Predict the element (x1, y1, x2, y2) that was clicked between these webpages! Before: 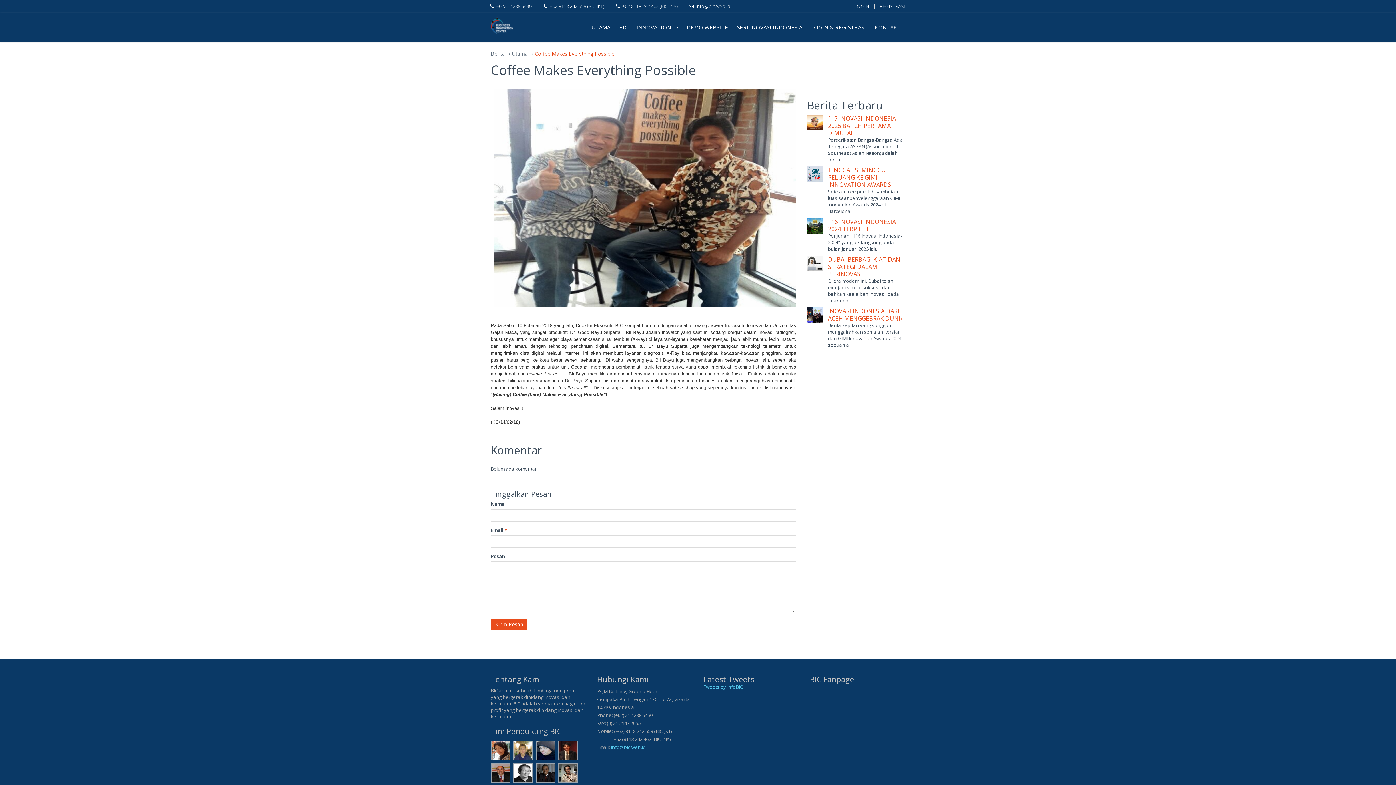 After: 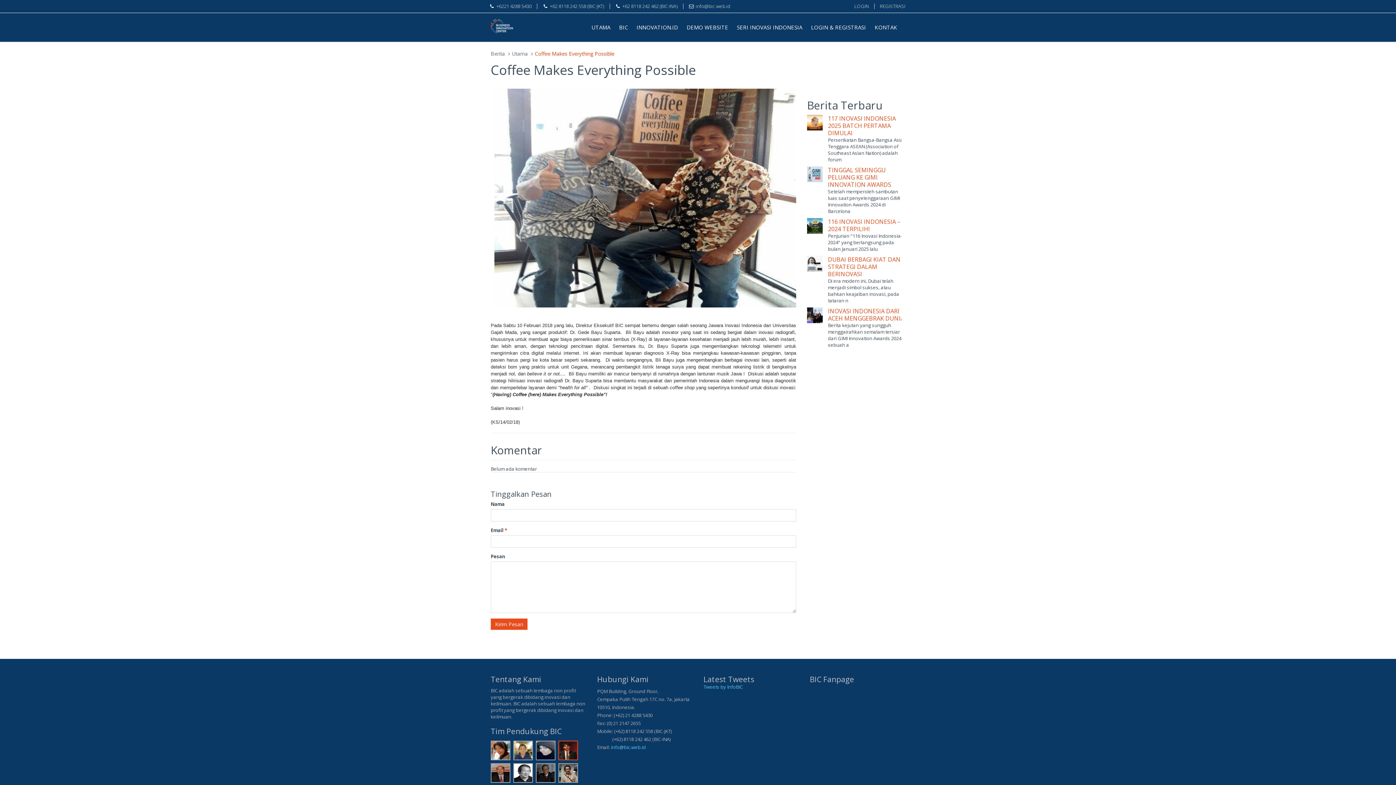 Action: bbox: (558, 747, 578, 753)